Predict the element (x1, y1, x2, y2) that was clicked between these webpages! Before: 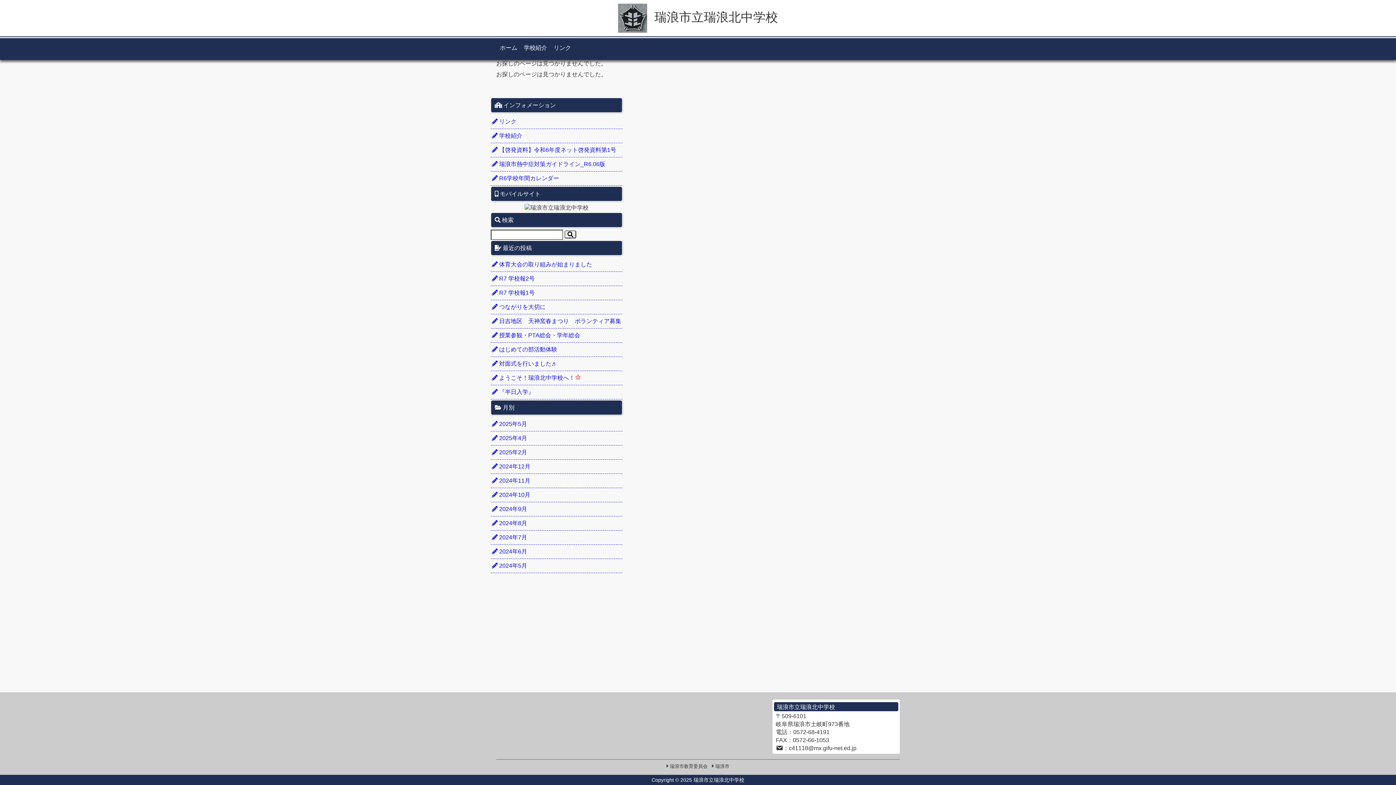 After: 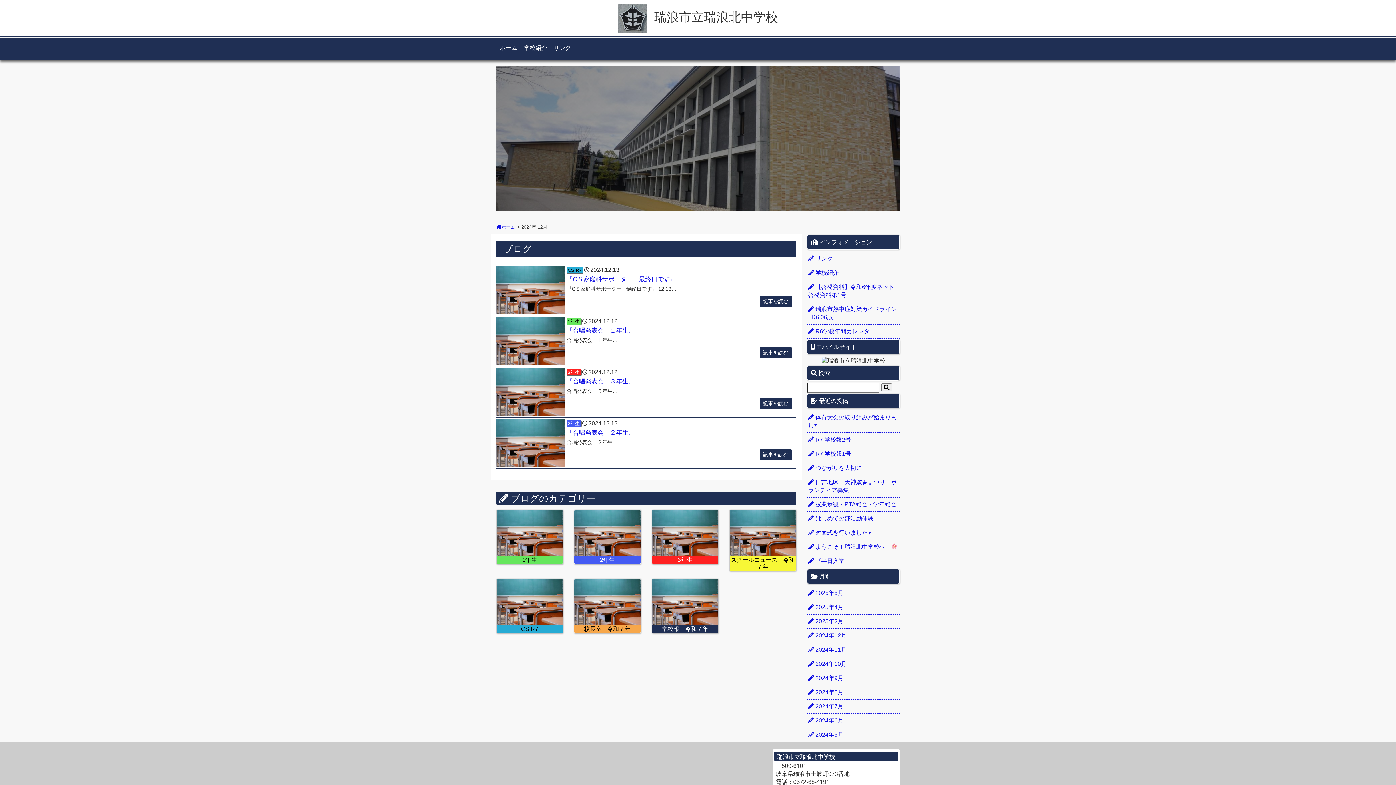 Action: bbox: (490, 459, 622, 474) label:  2024年12月